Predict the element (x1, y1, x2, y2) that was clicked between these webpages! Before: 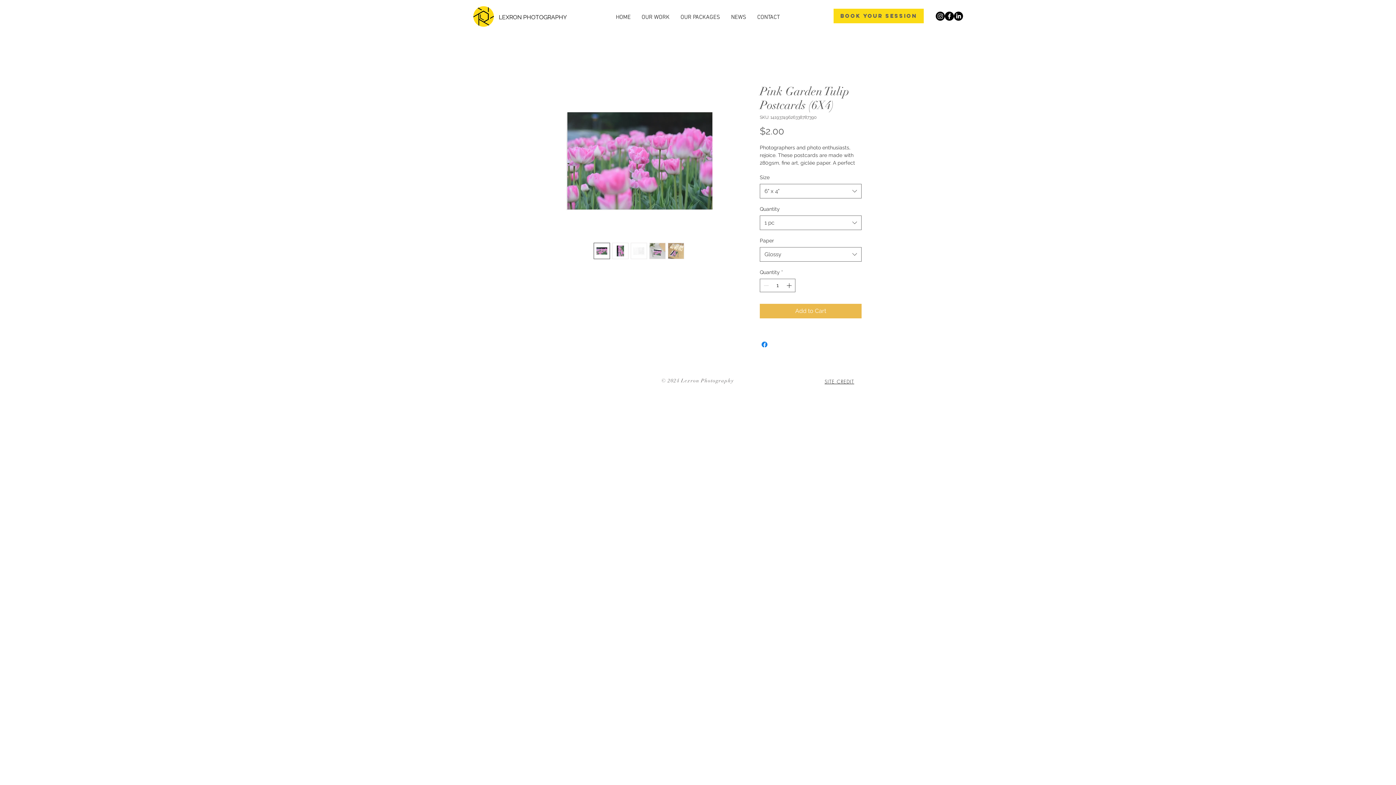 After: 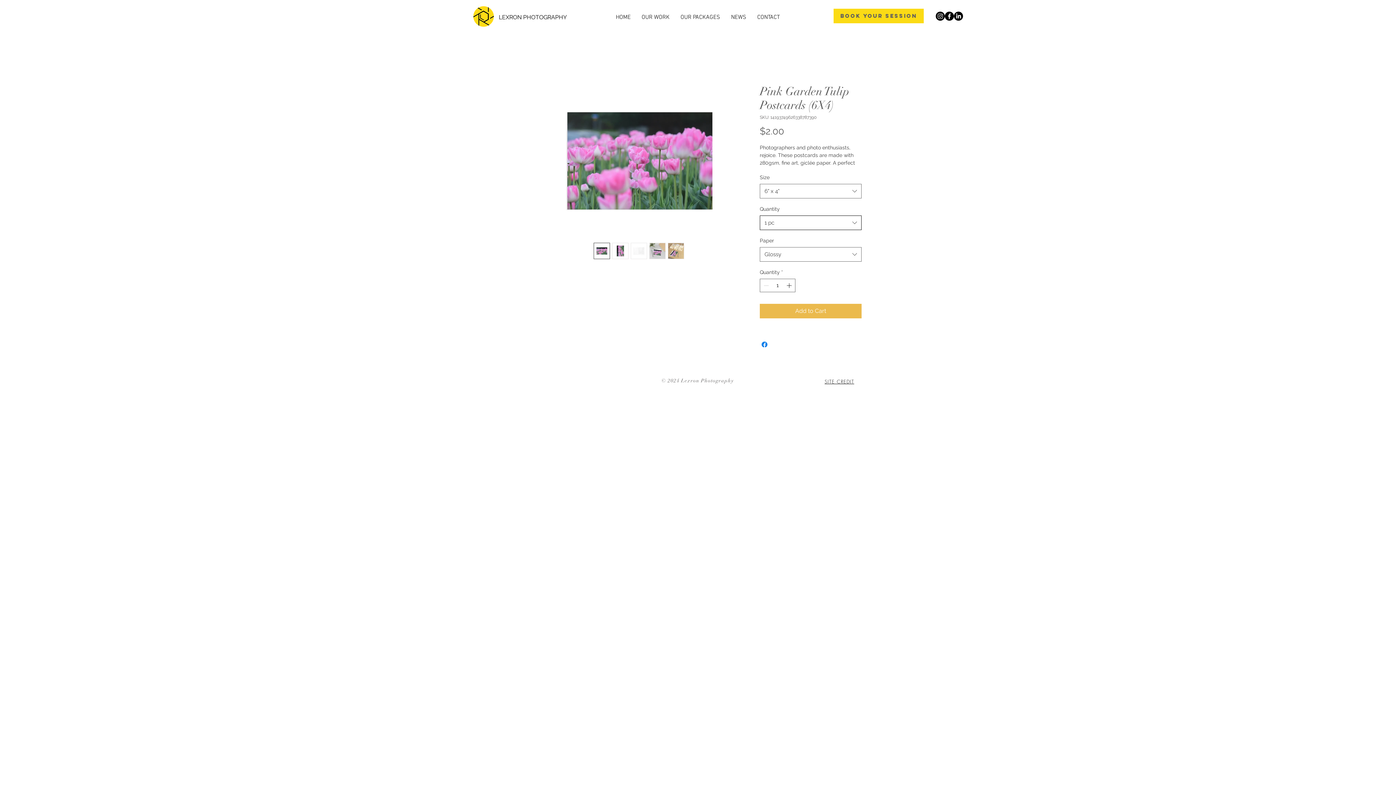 Action: label: 1 pc bbox: (760, 215, 861, 230)